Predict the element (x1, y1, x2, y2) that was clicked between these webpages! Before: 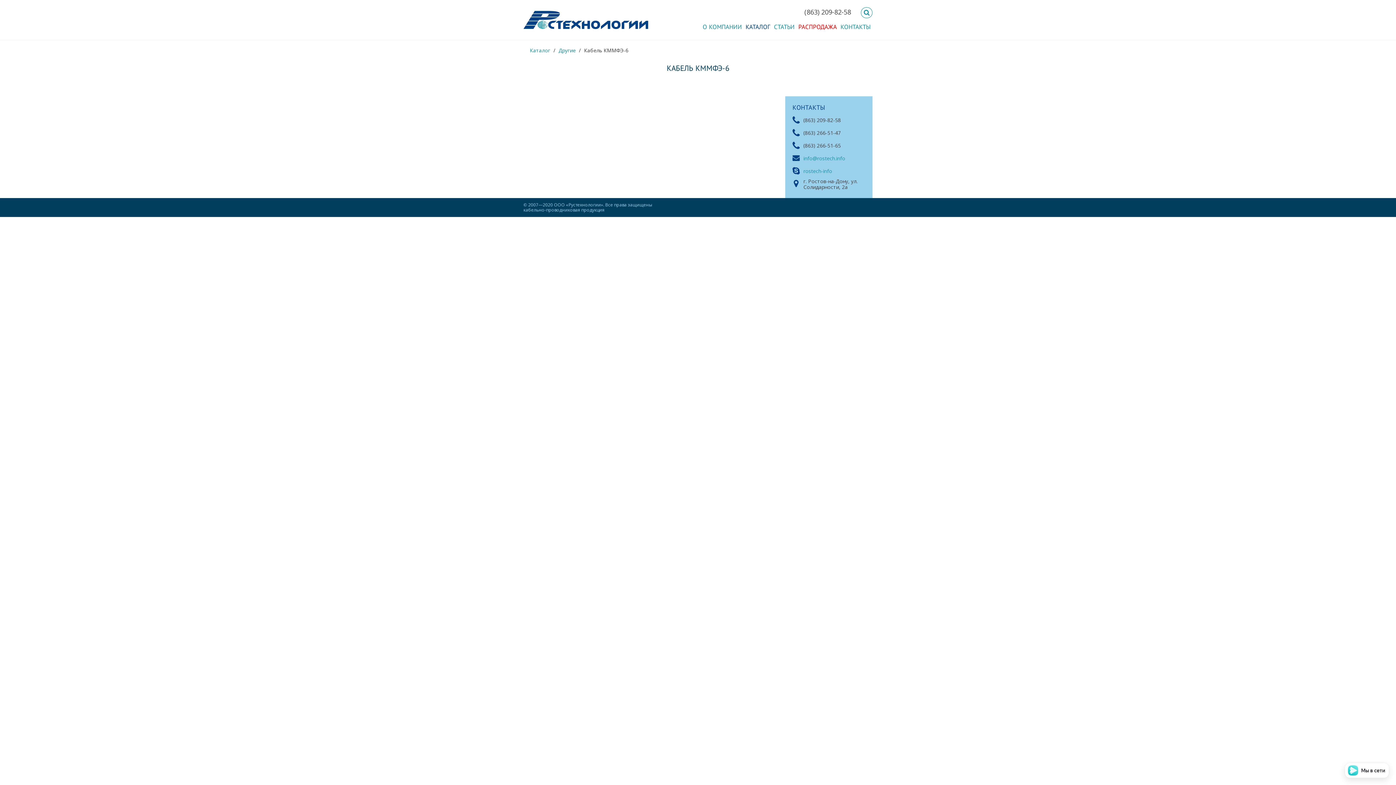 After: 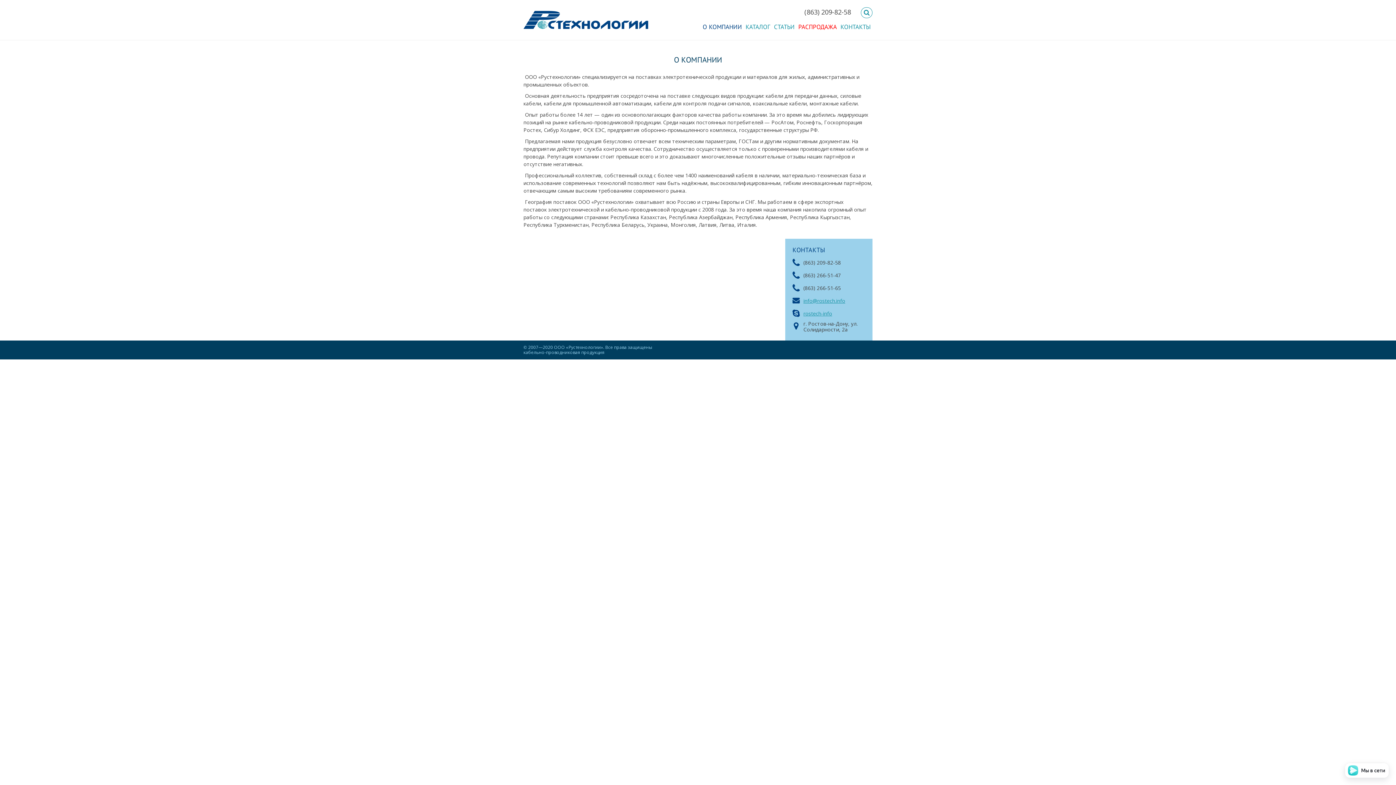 Action: label: О КОМПАНИИ bbox: (702, 18, 742, 40)